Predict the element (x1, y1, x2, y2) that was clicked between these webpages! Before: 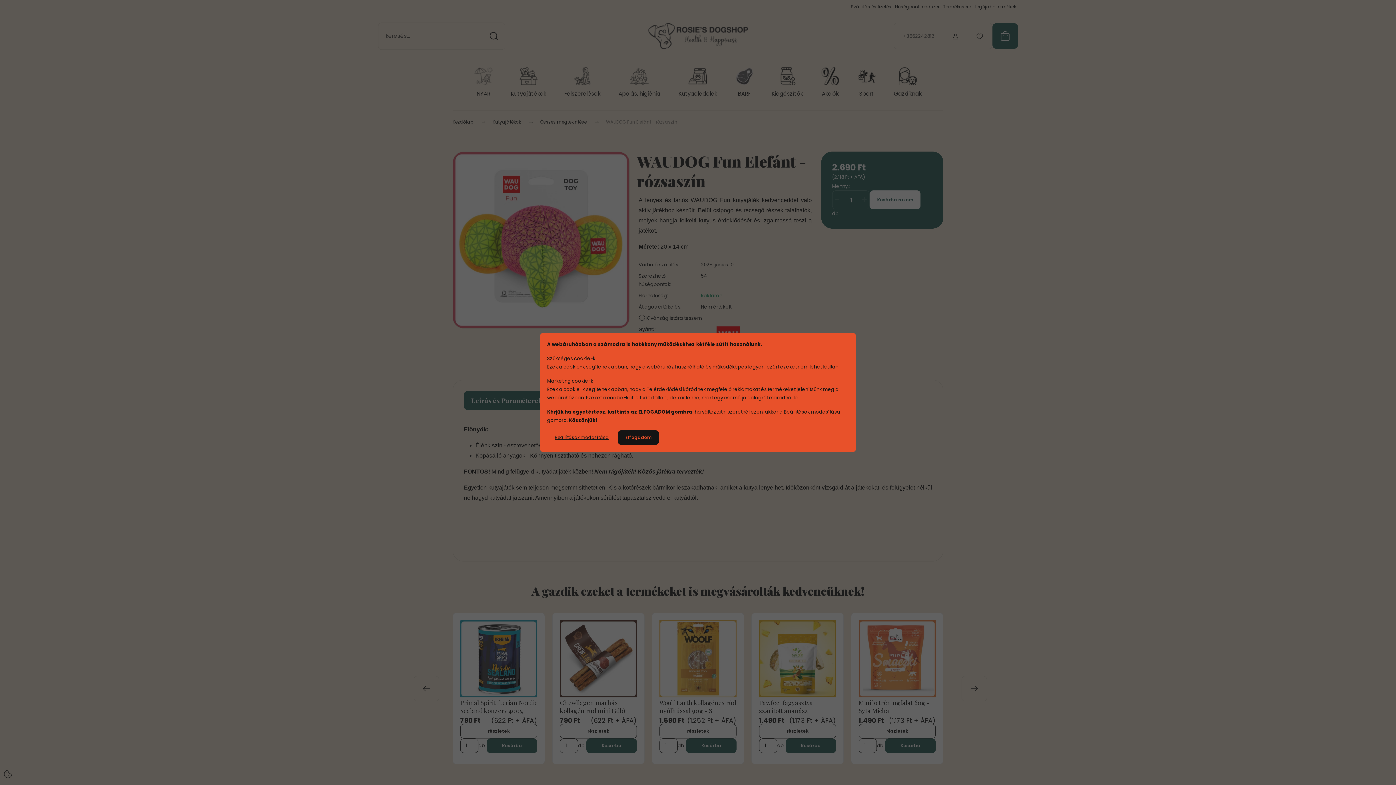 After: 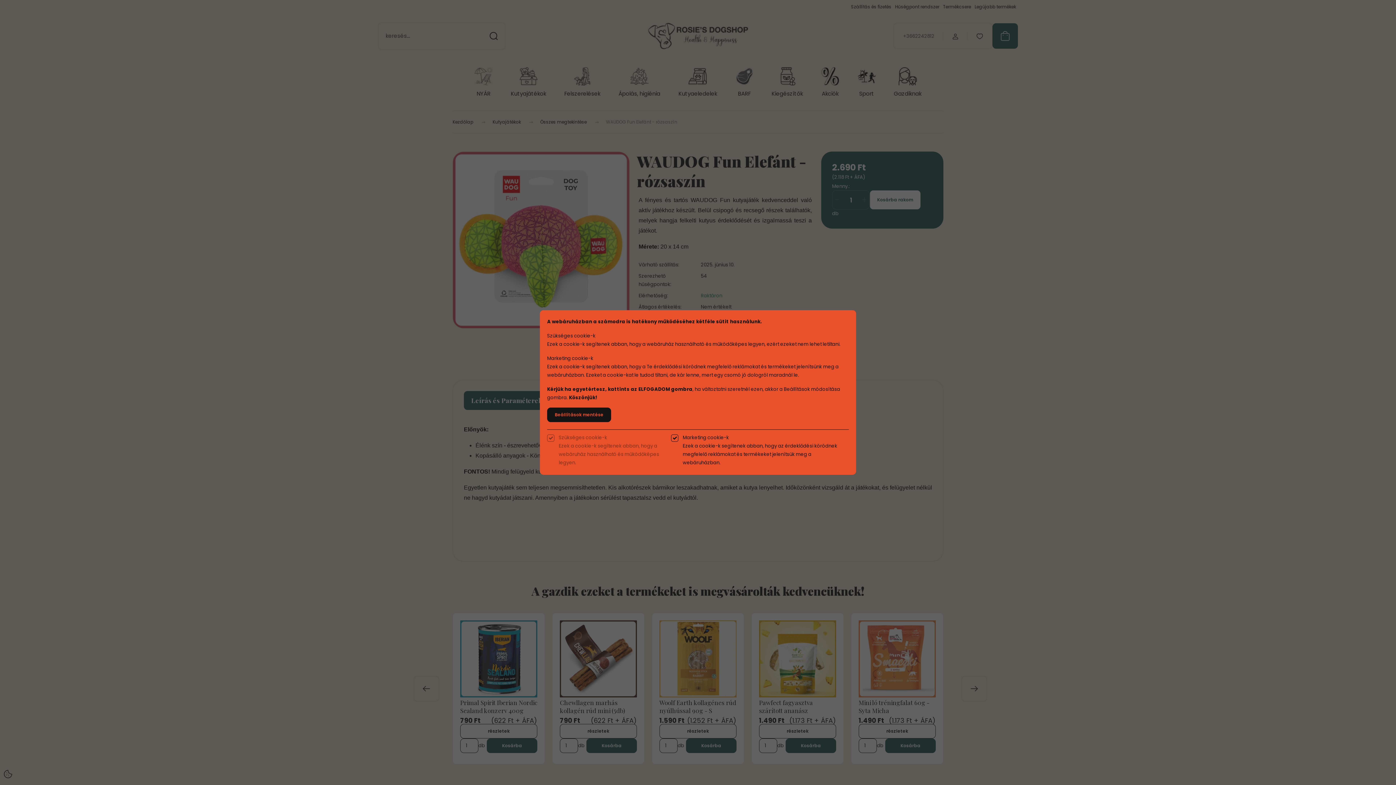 Action: bbox: (547, 430, 616, 445) label: Beállítások módosítása